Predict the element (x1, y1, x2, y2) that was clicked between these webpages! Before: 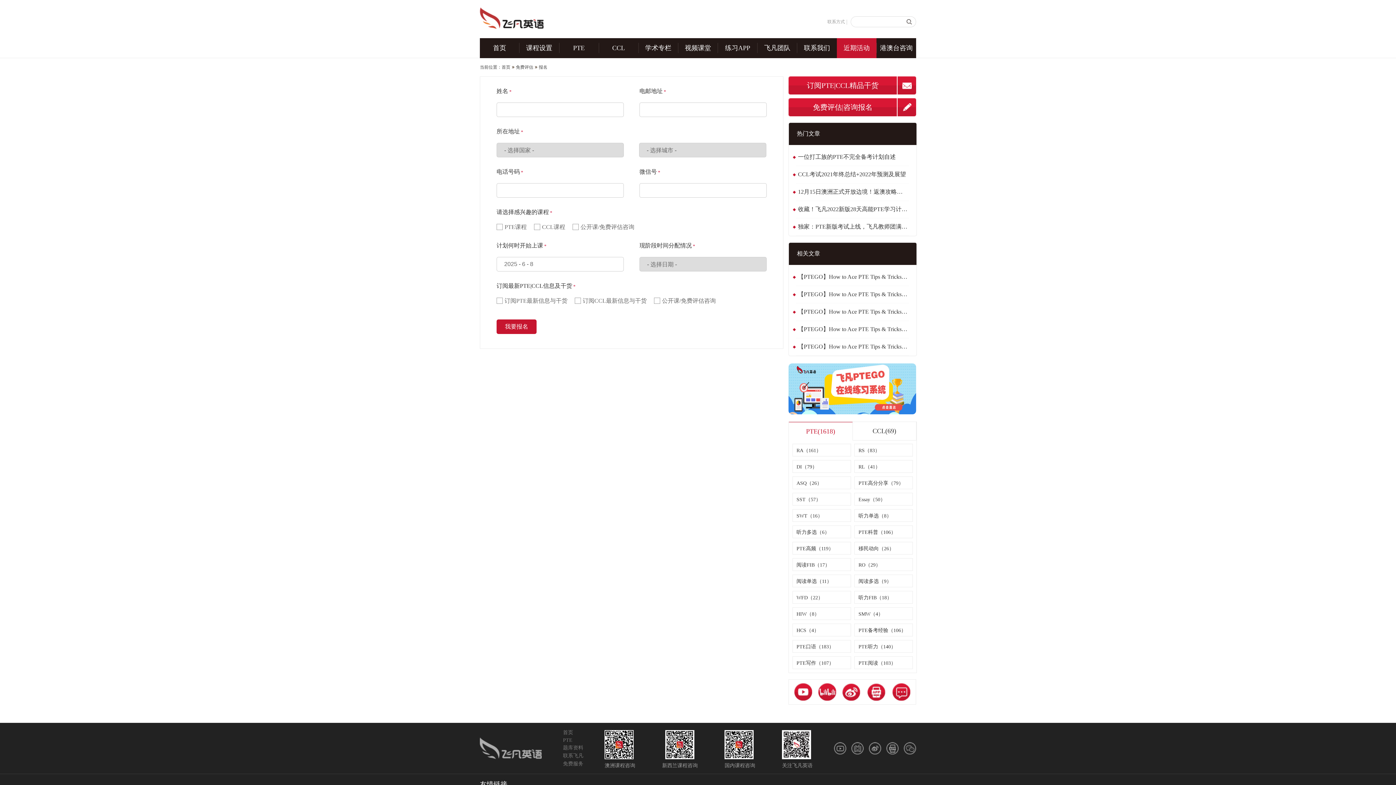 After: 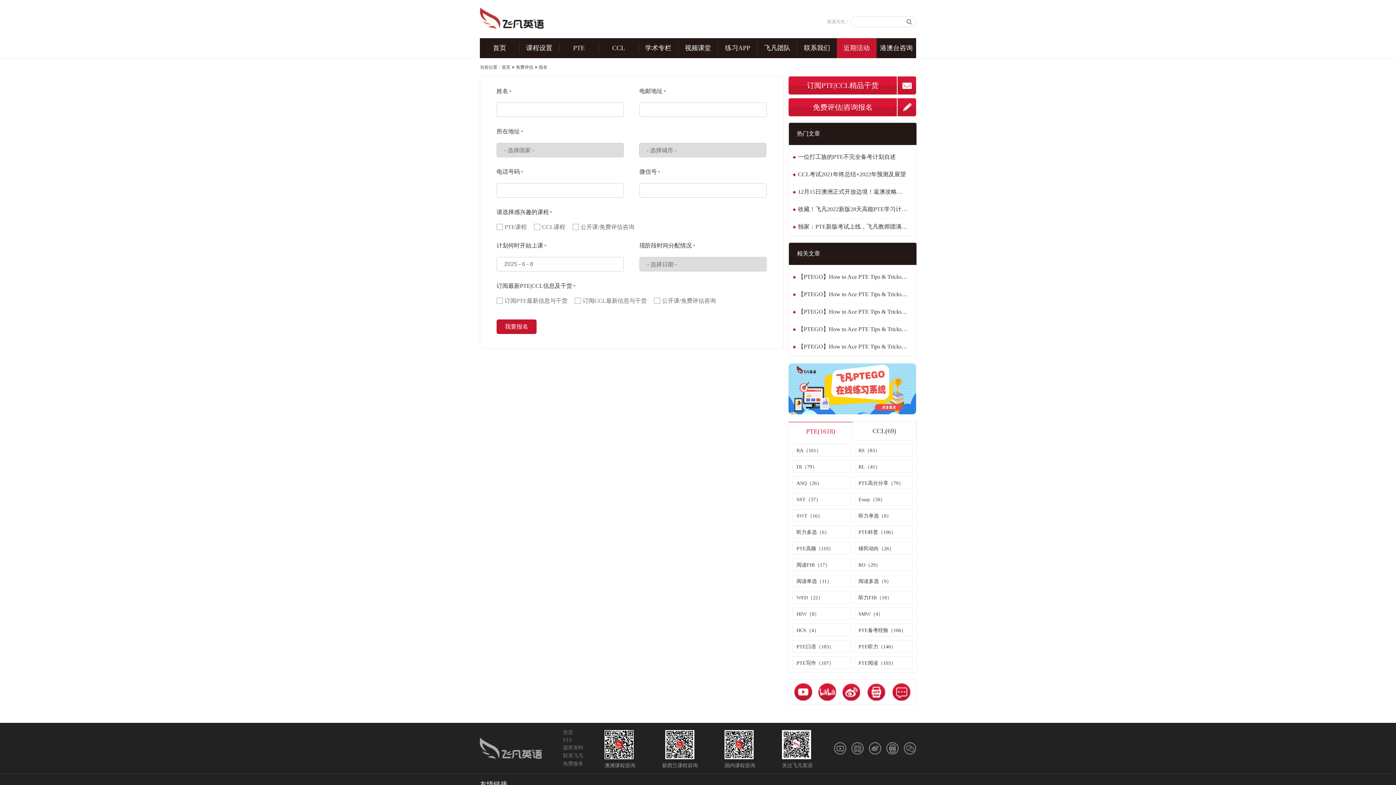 Action: bbox: (851, 744, 863, 751)